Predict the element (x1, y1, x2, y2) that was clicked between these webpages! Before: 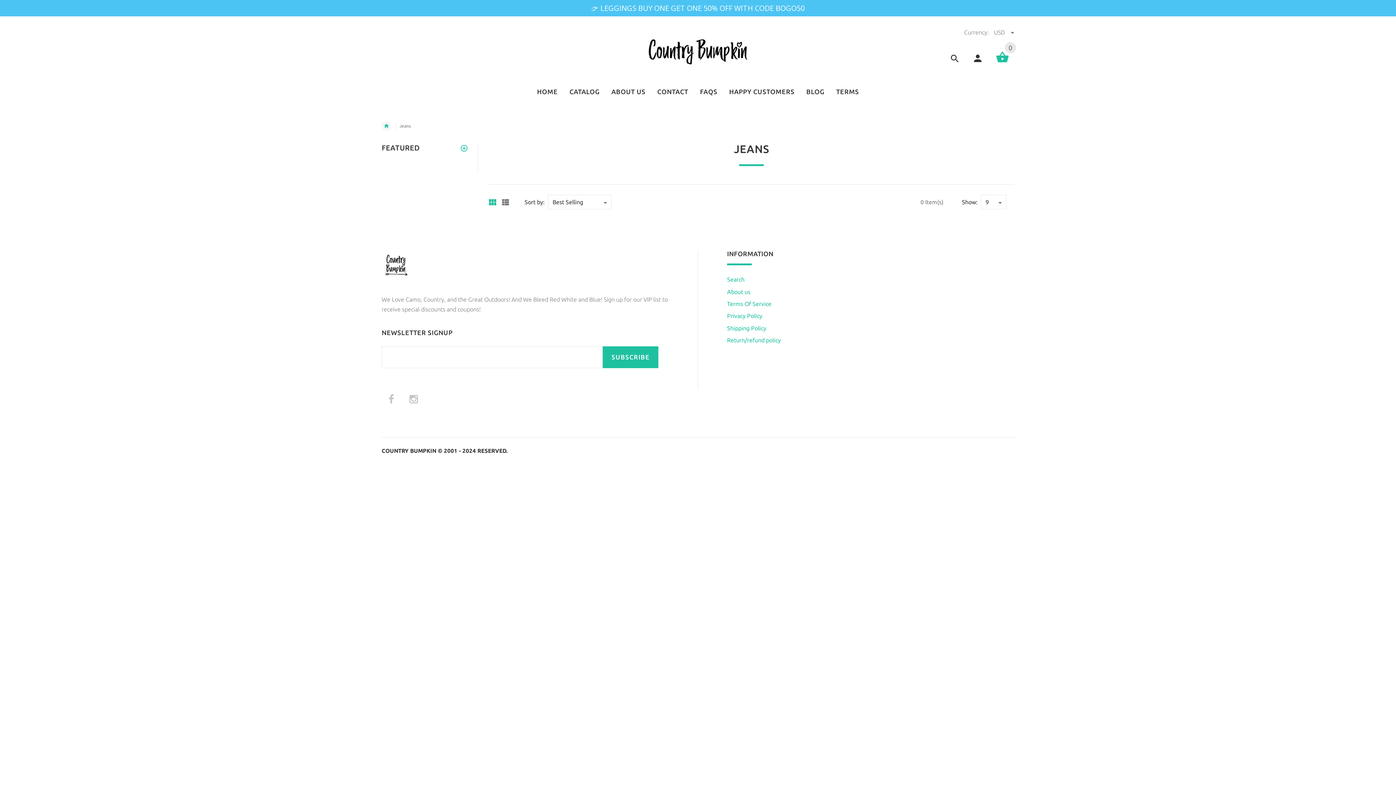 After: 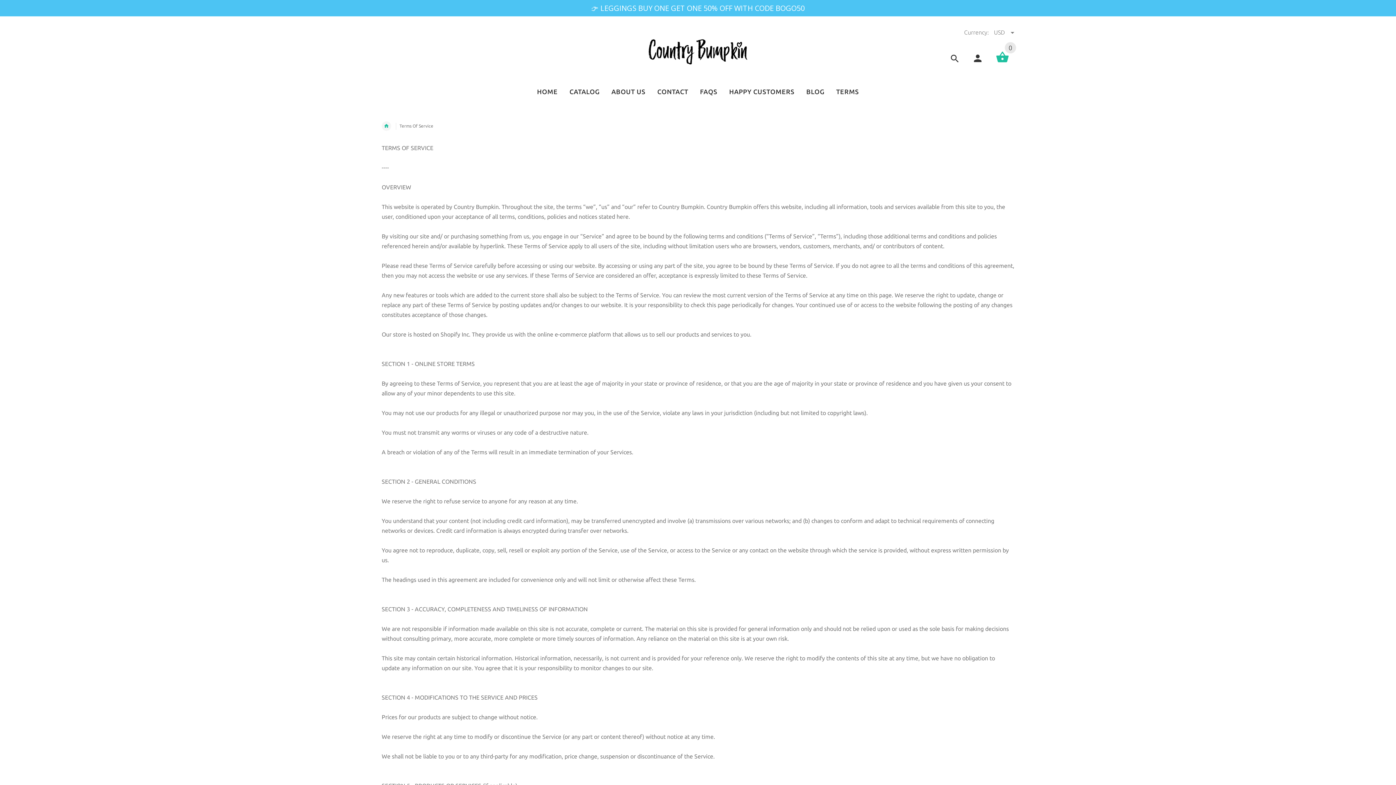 Action: bbox: (727, 300, 771, 307) label: Terms Of Service